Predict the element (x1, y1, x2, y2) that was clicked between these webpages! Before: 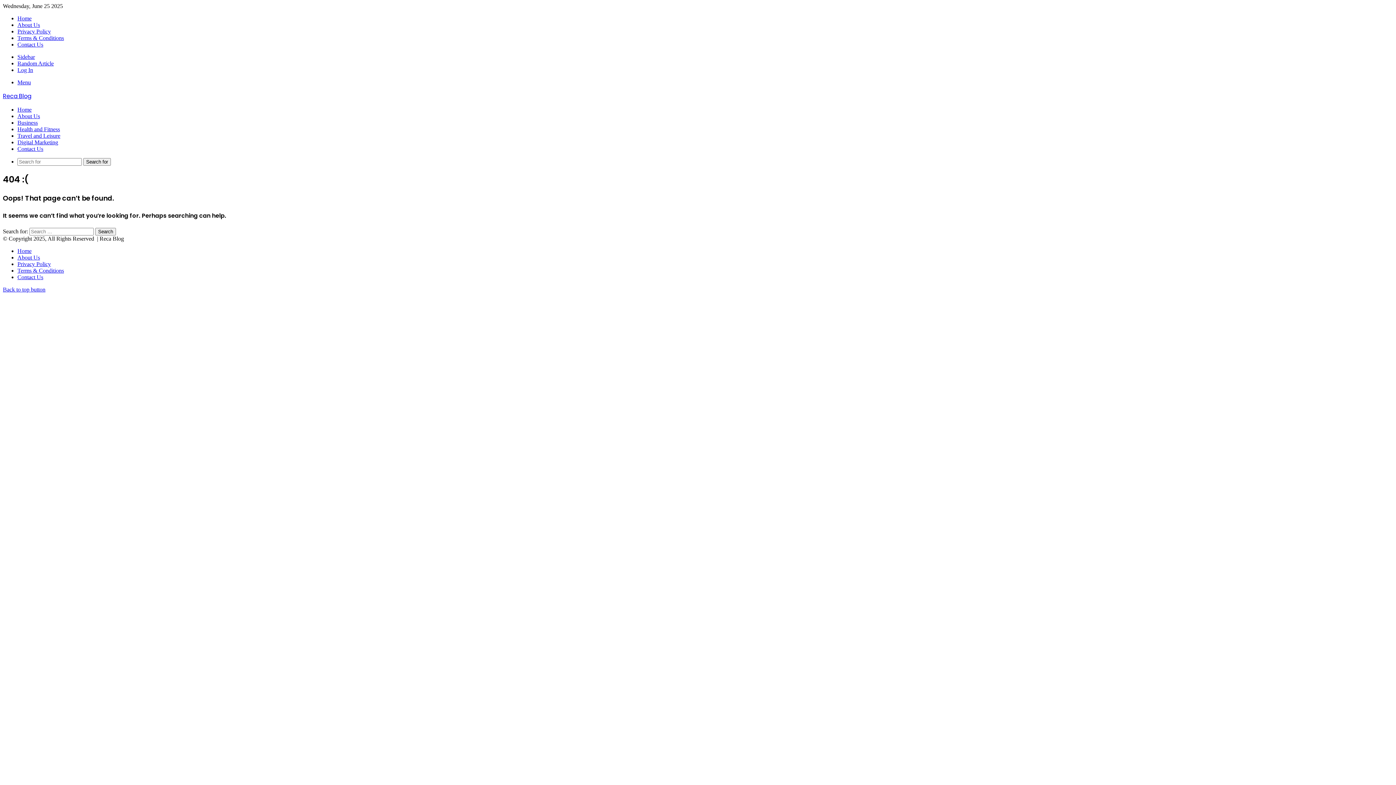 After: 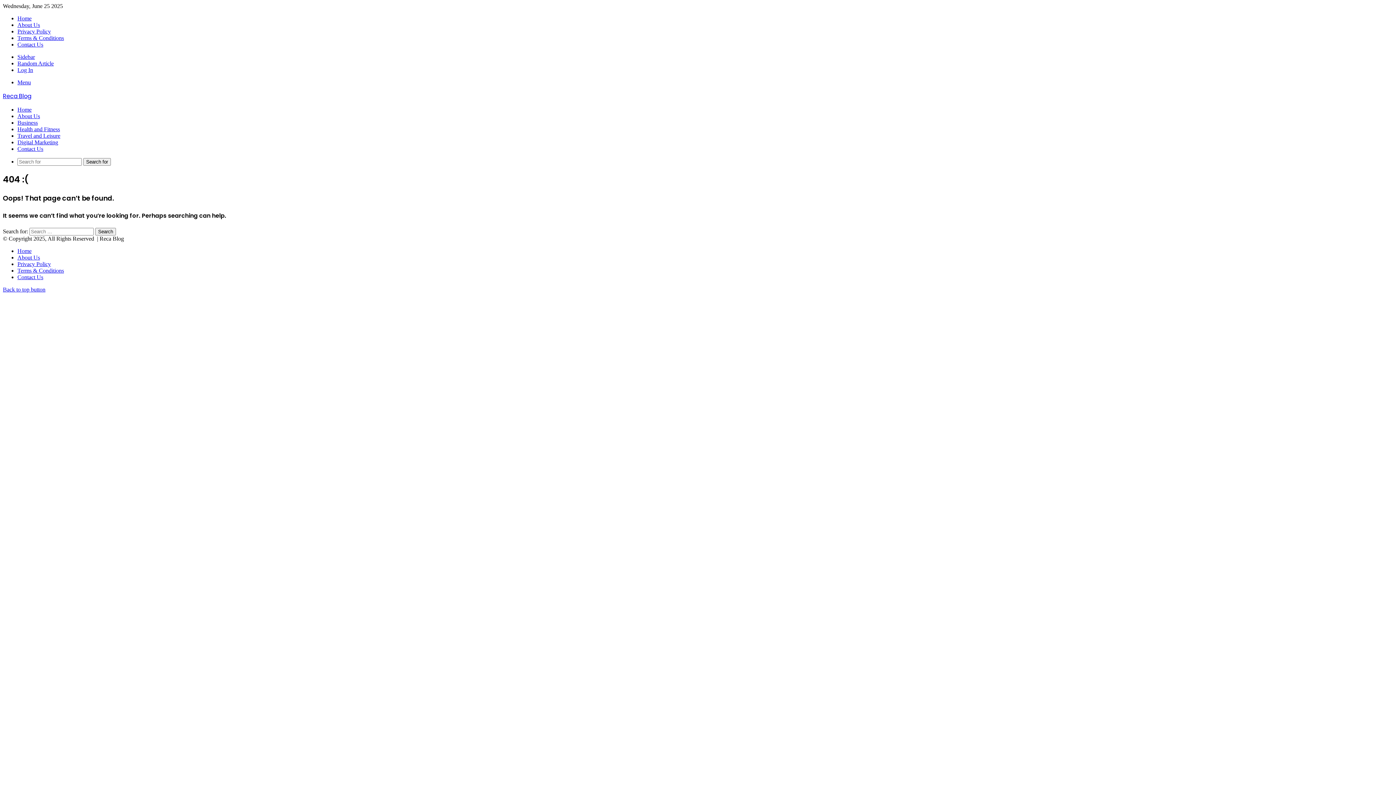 Action: label: Log In bbox: (17, 66, 33, 73)